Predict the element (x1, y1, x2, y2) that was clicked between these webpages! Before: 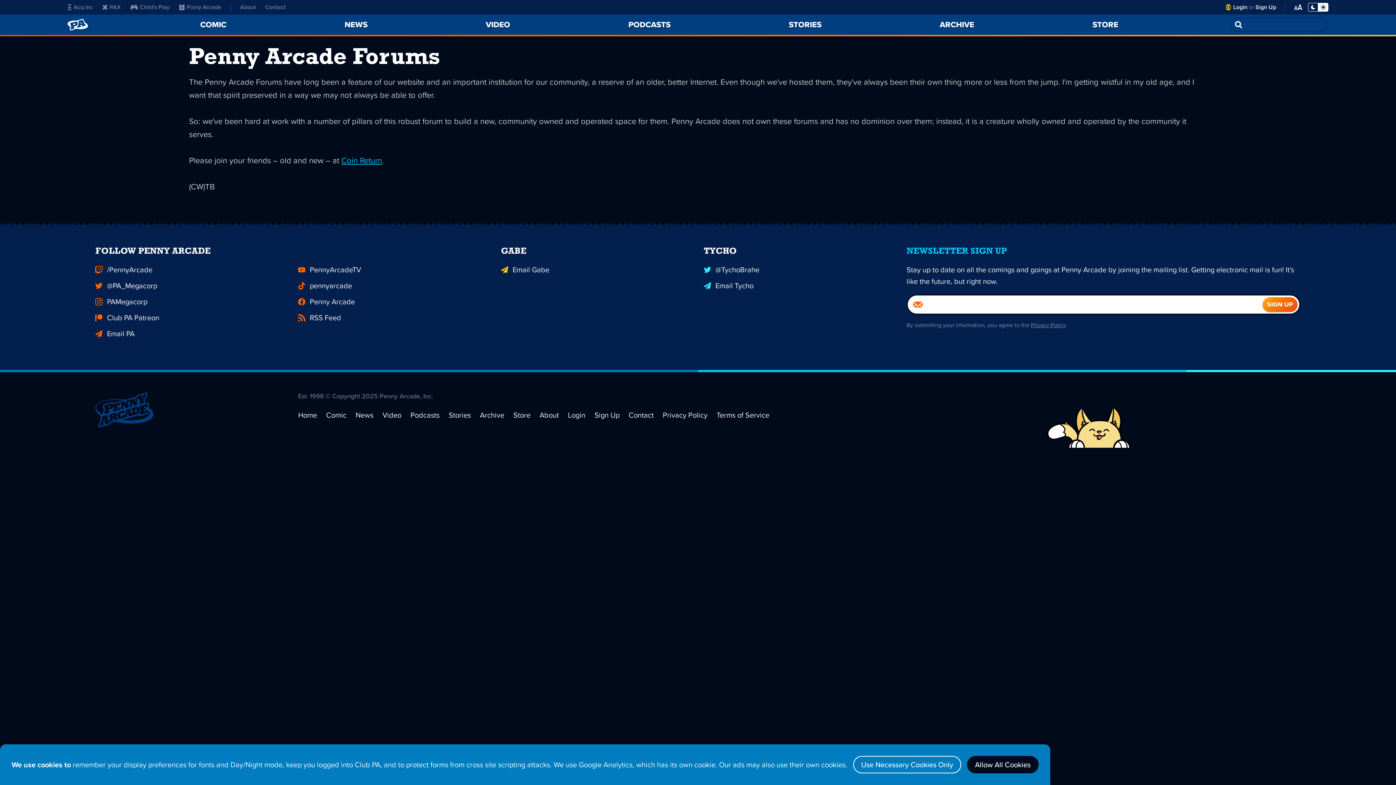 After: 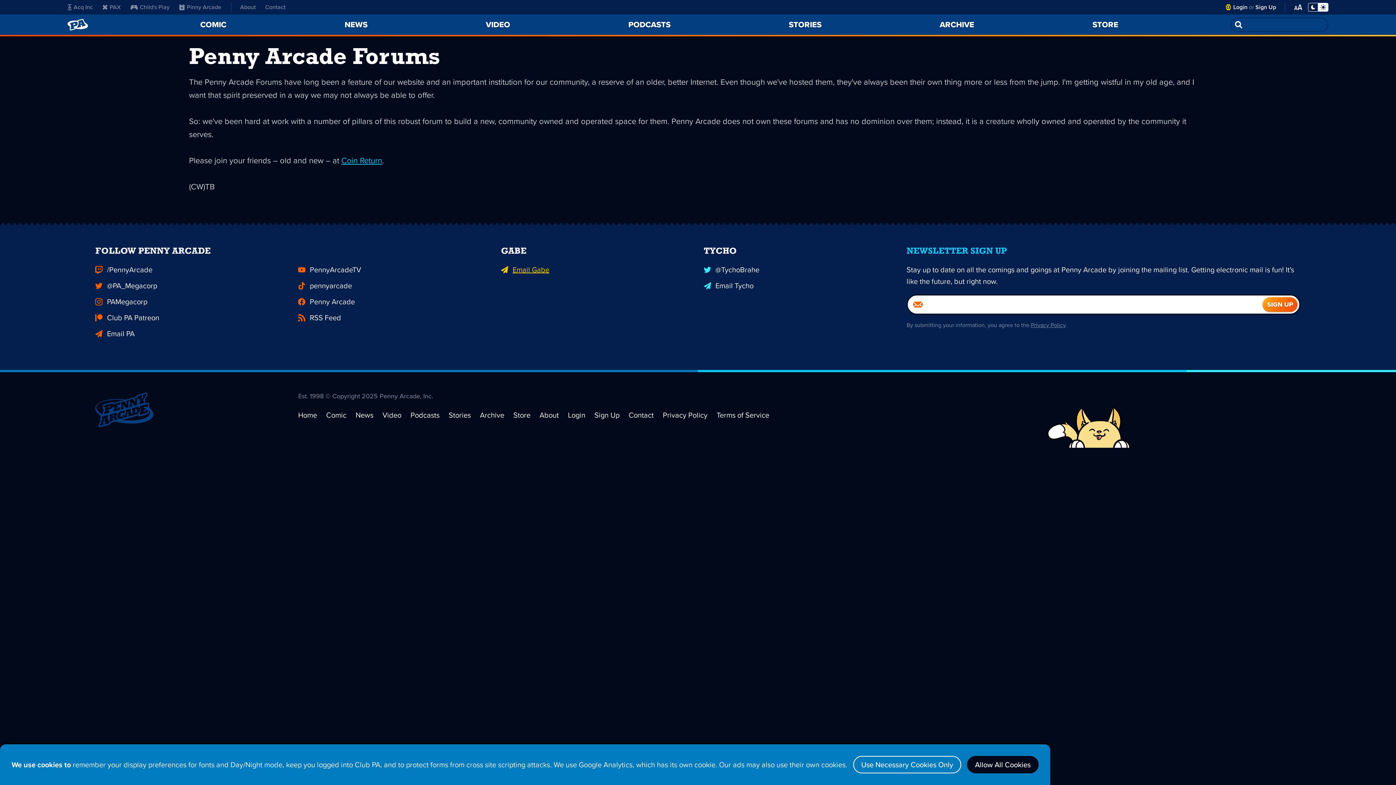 Action: bbox: (501, 261, 692, 277) label: Email Gabe